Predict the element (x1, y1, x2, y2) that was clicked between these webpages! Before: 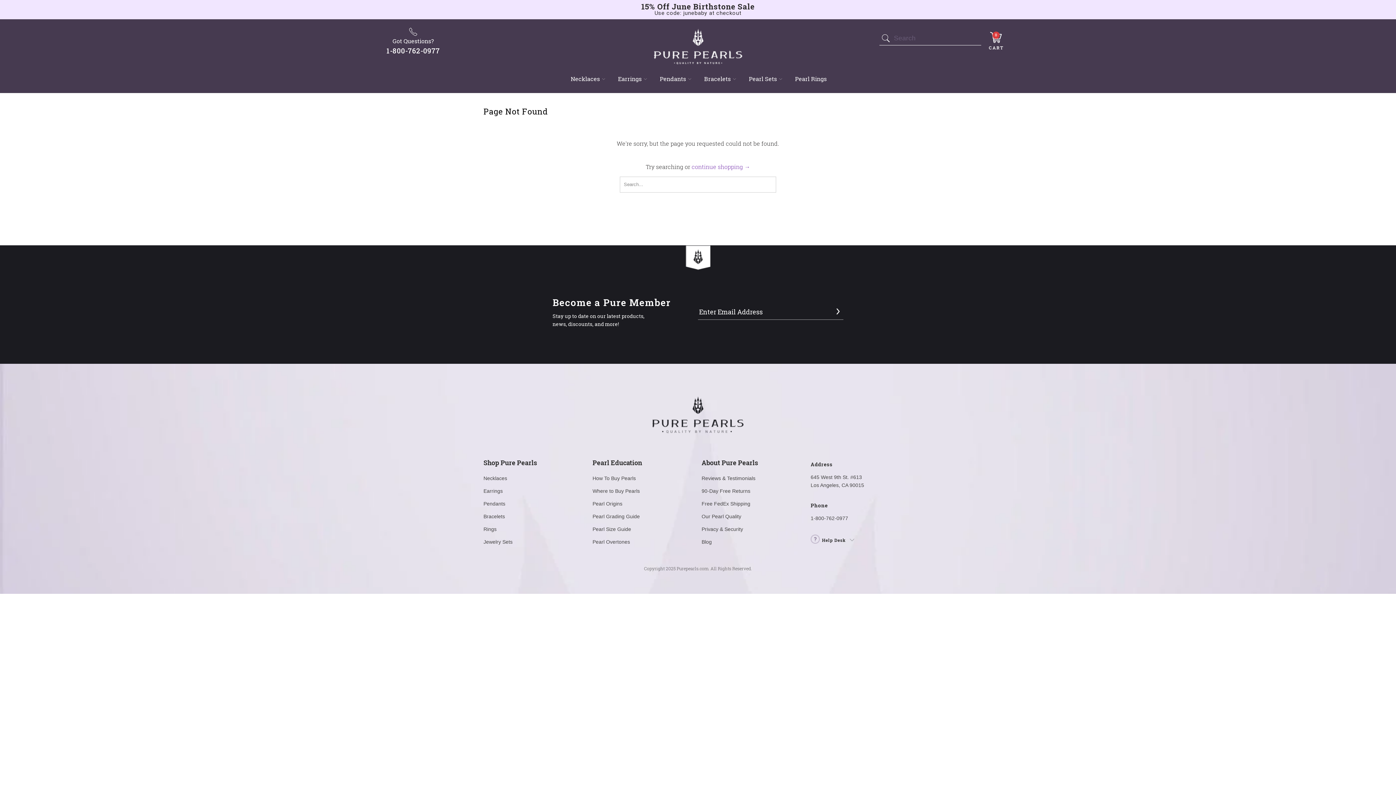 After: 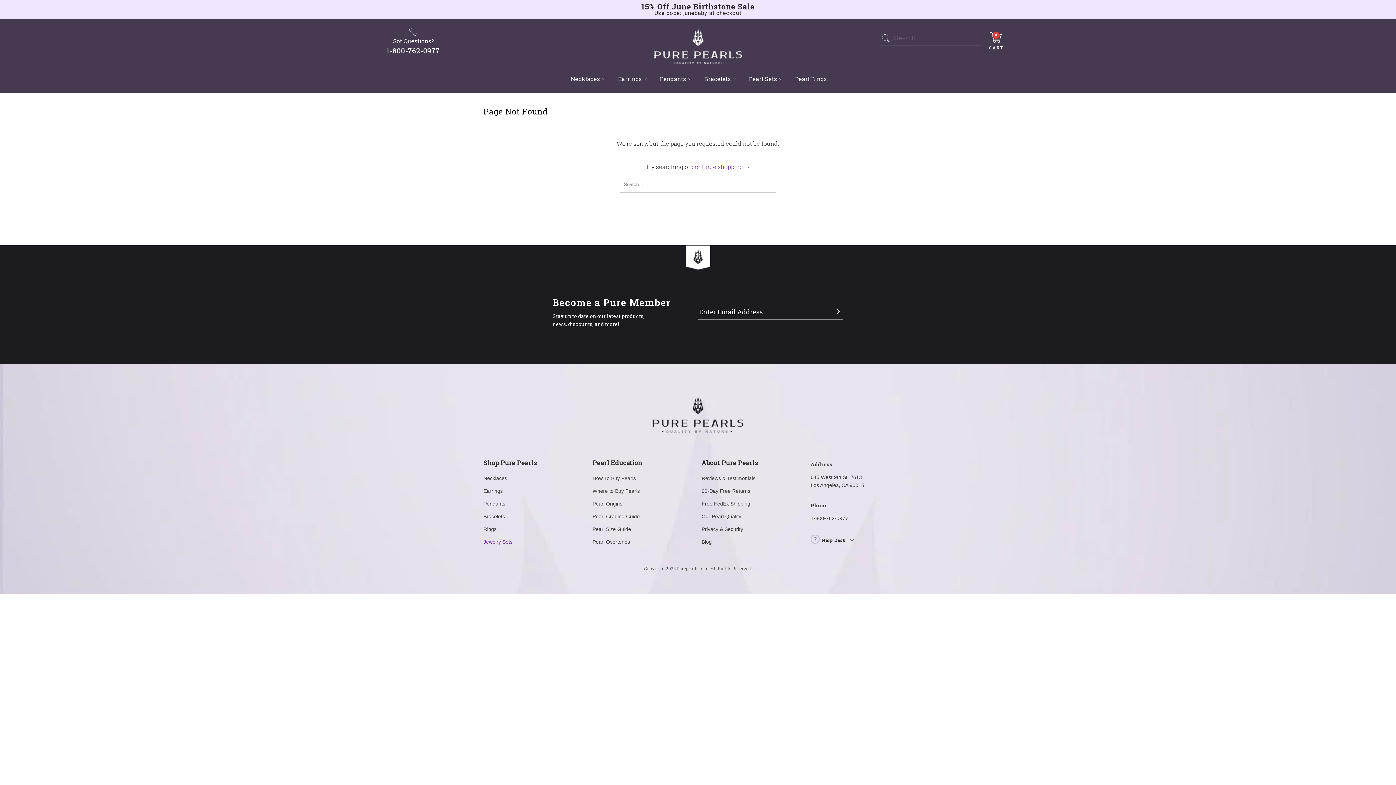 Action: bbox: (483, 539, 512, 545) label: Jewelry Sets